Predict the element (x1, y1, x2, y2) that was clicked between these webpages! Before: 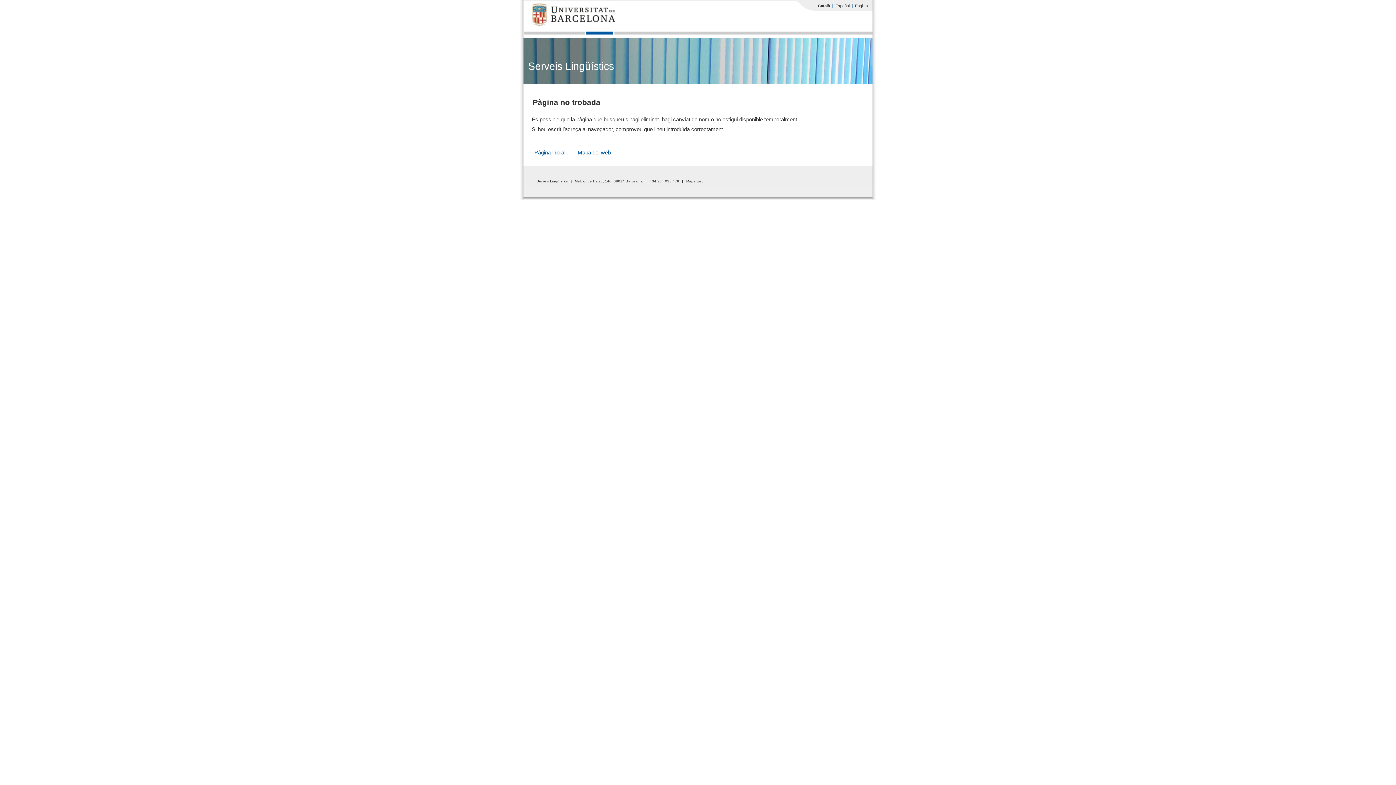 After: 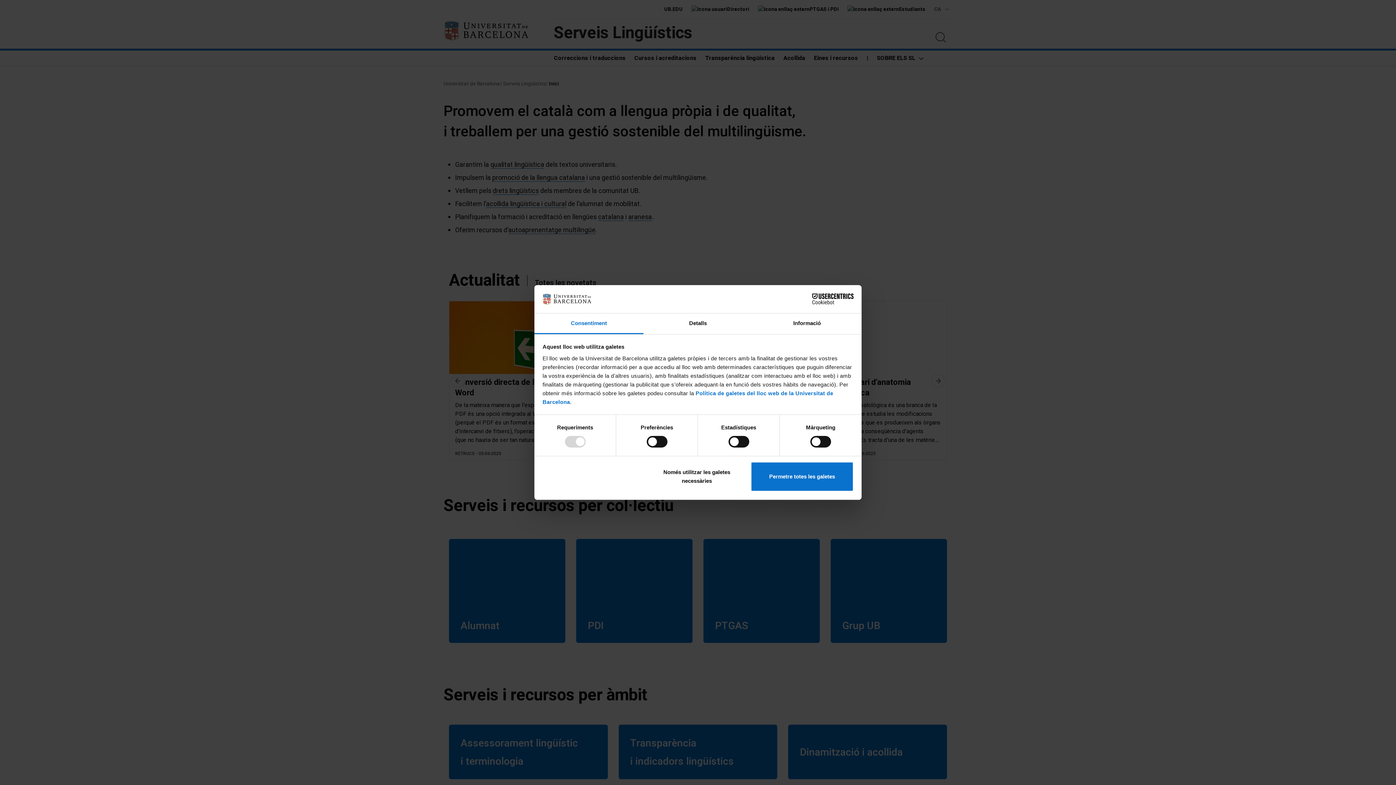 Action: label: Pàgina inicial bbox: (534, 149, 565, 155)